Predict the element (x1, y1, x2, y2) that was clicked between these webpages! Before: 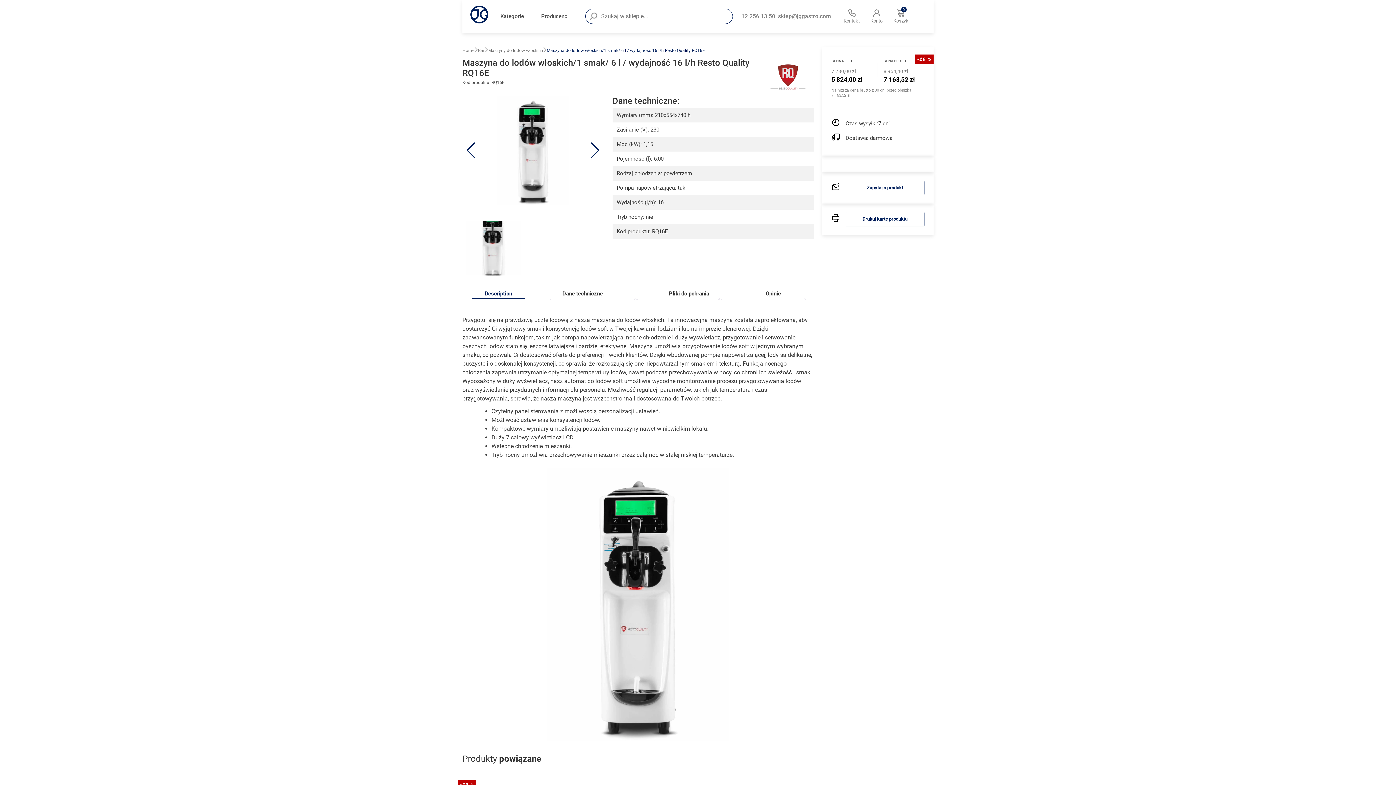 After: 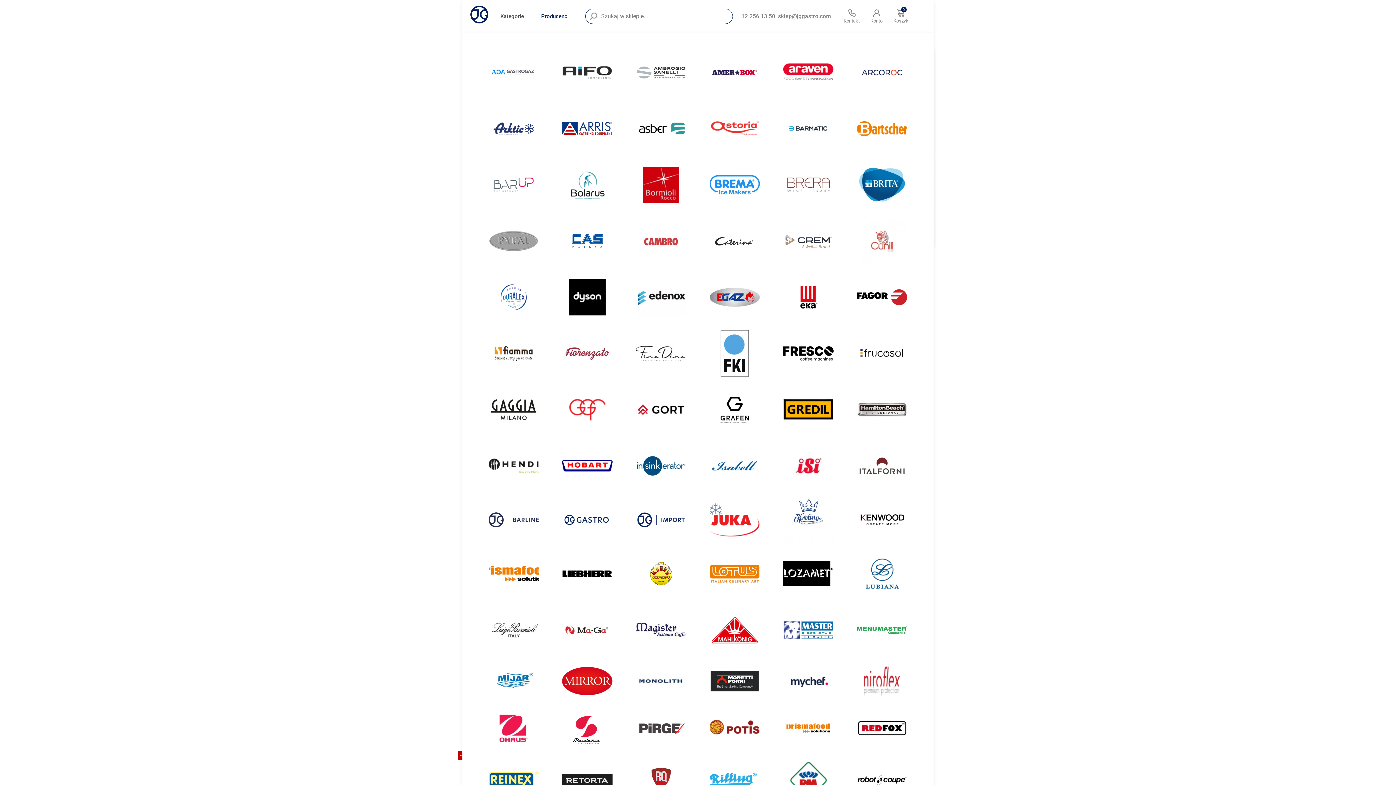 Action: bbox: (541, 9, 568, 23) label: Producenci